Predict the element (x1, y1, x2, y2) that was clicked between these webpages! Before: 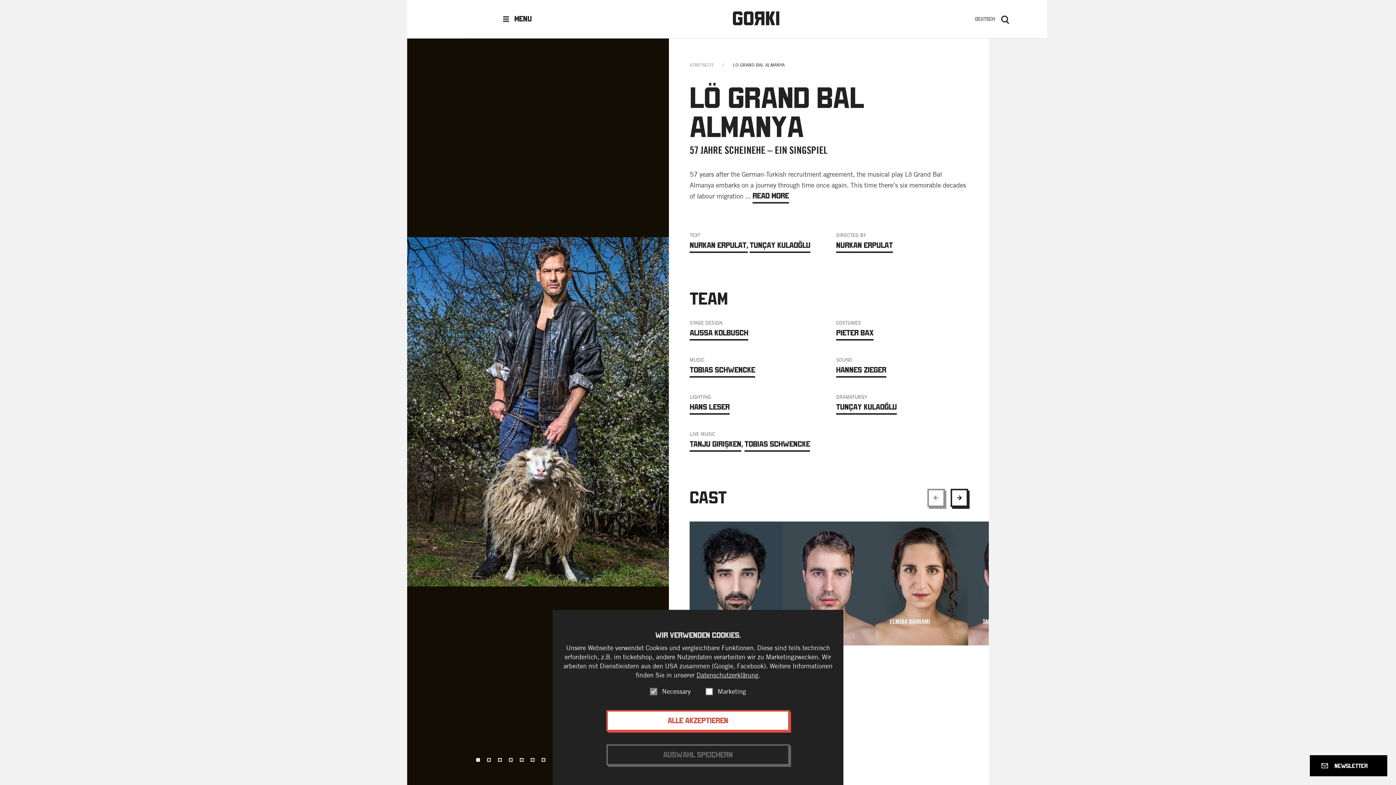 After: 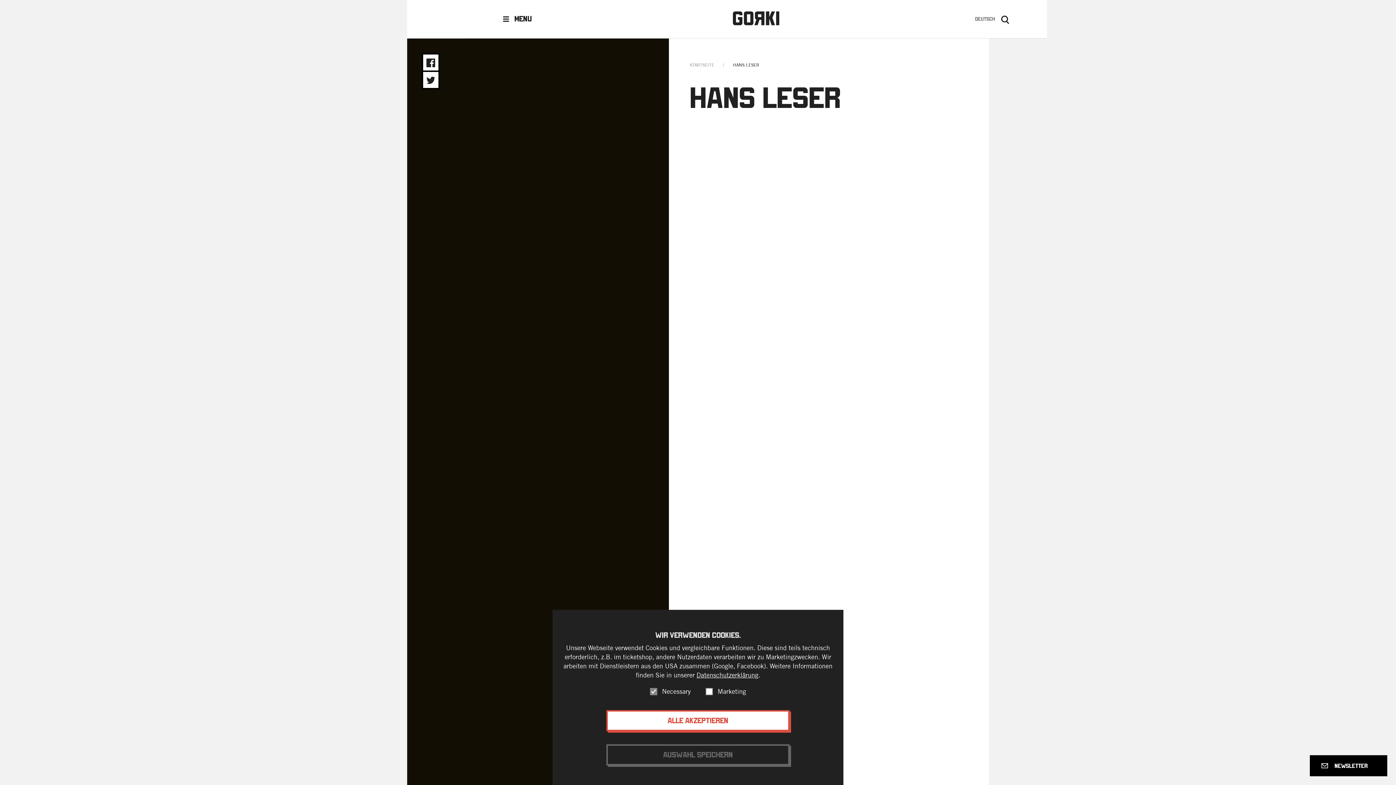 Action: label: Hans Leser bbox: (689, 399, 729, 414)